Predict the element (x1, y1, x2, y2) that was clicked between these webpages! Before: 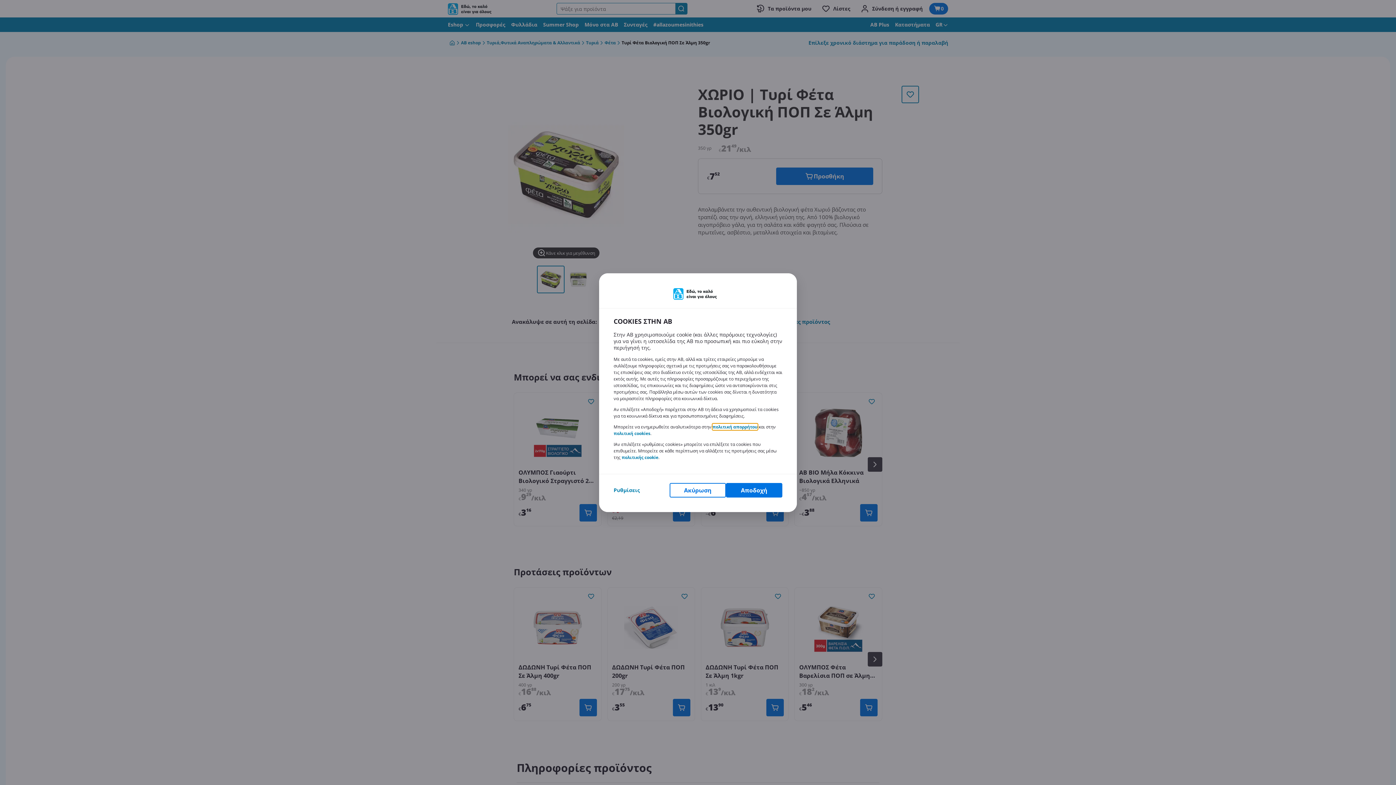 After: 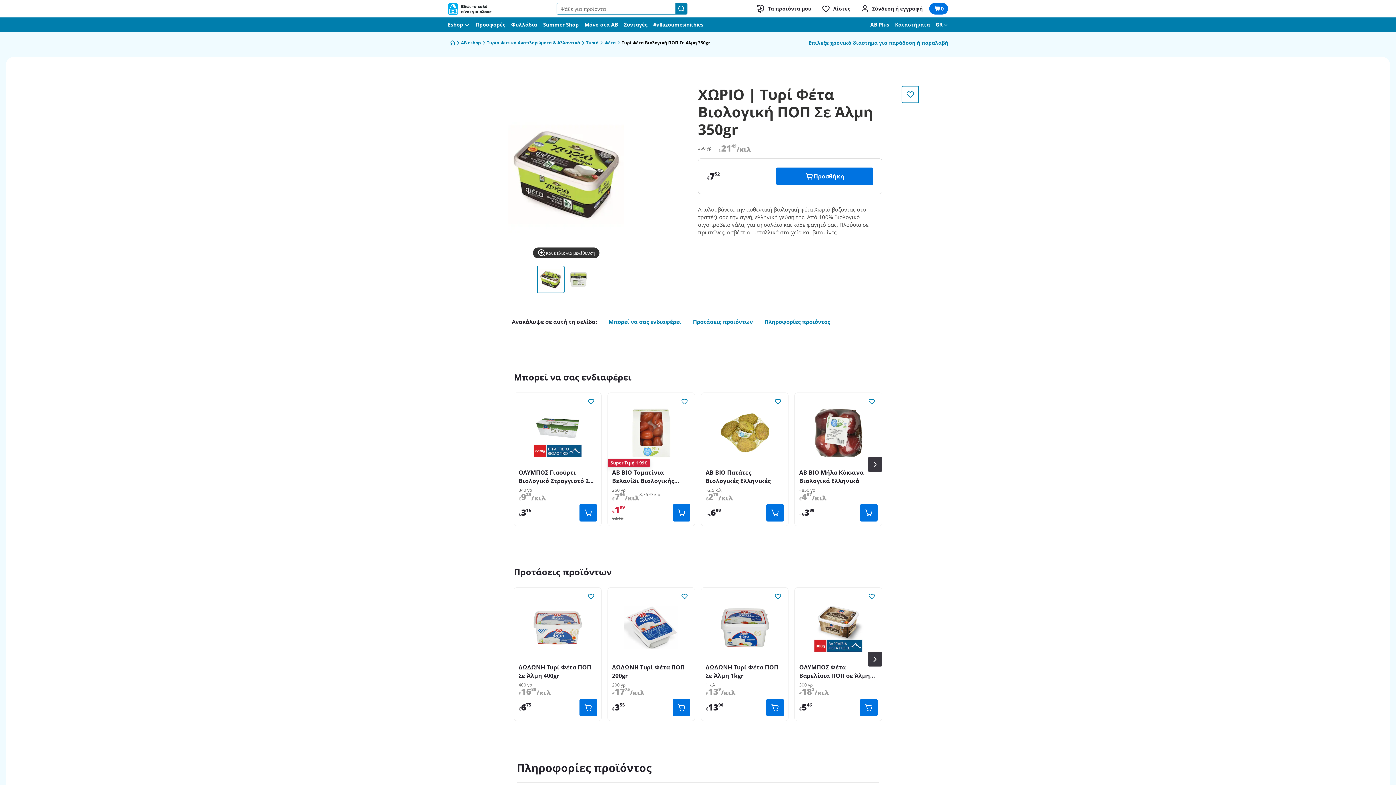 Action: label: Ακύρωση bbox: (669, 483, 726, 497)